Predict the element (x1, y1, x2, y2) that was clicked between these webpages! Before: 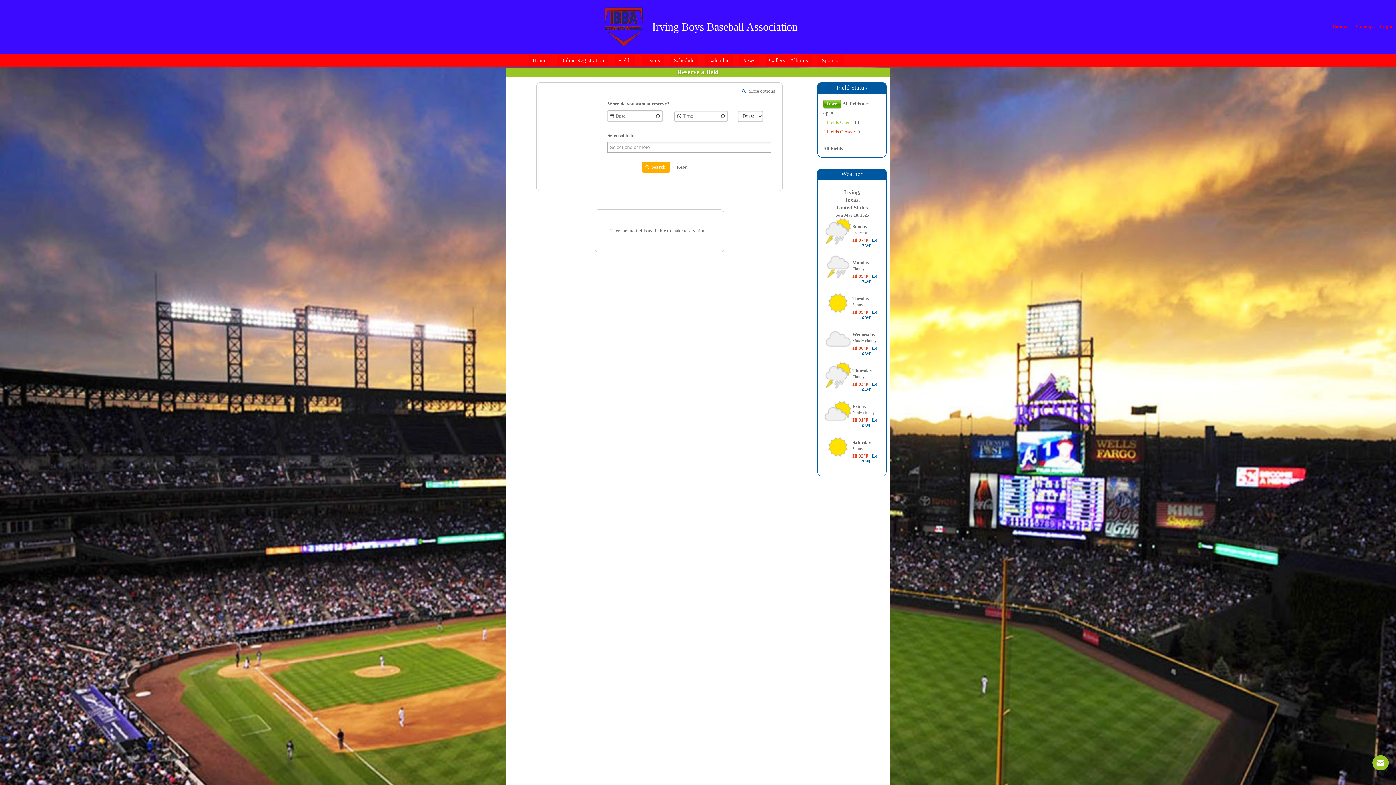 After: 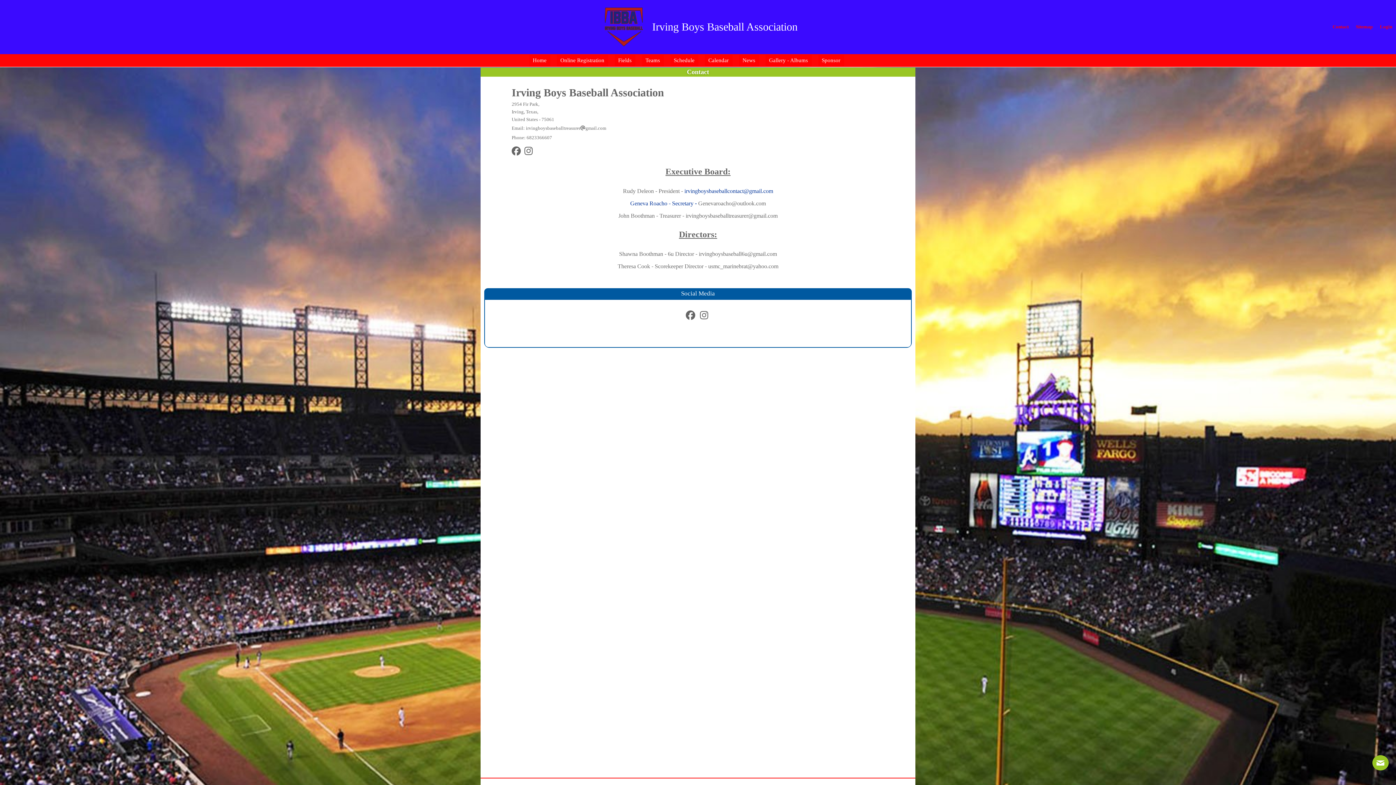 Action: label: Contact bbox: (1329, 24, 1352, 29)